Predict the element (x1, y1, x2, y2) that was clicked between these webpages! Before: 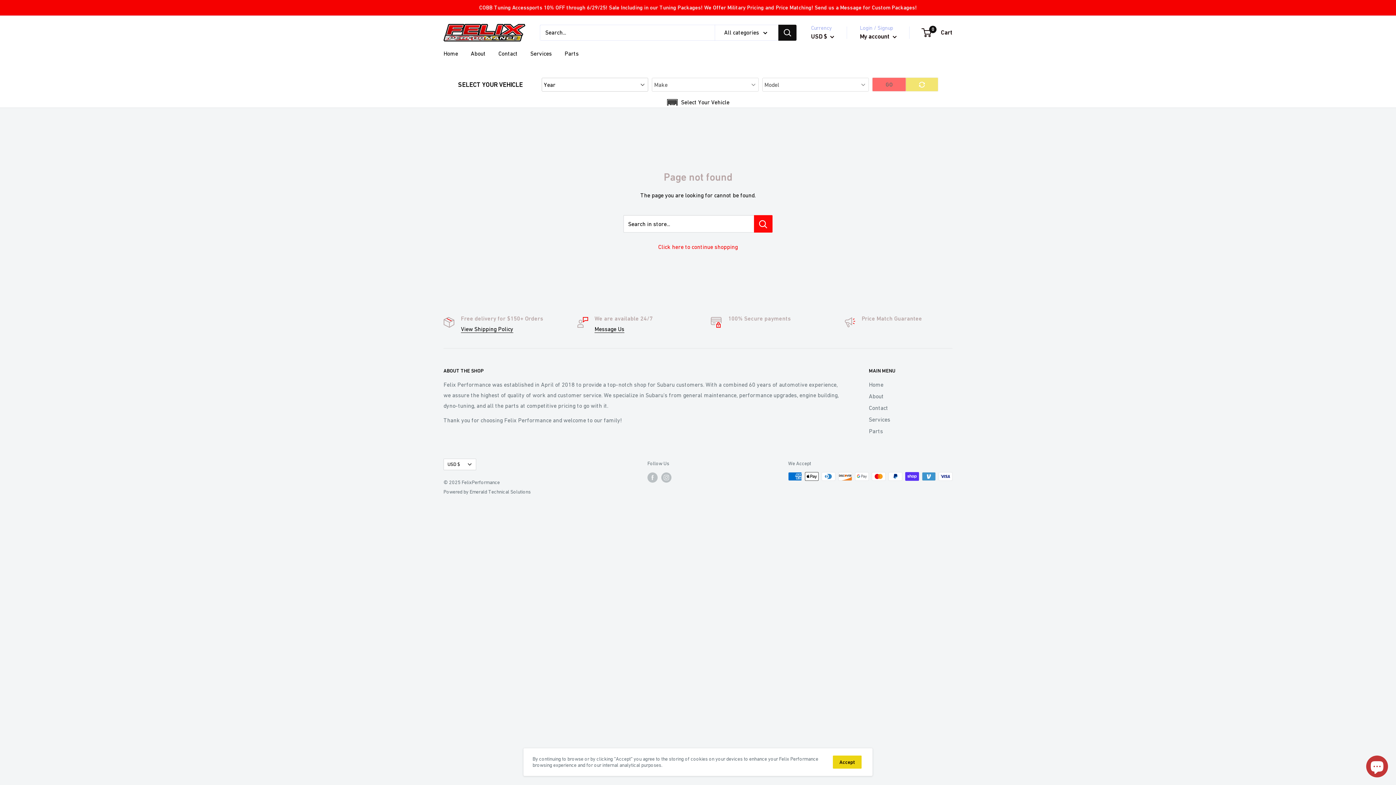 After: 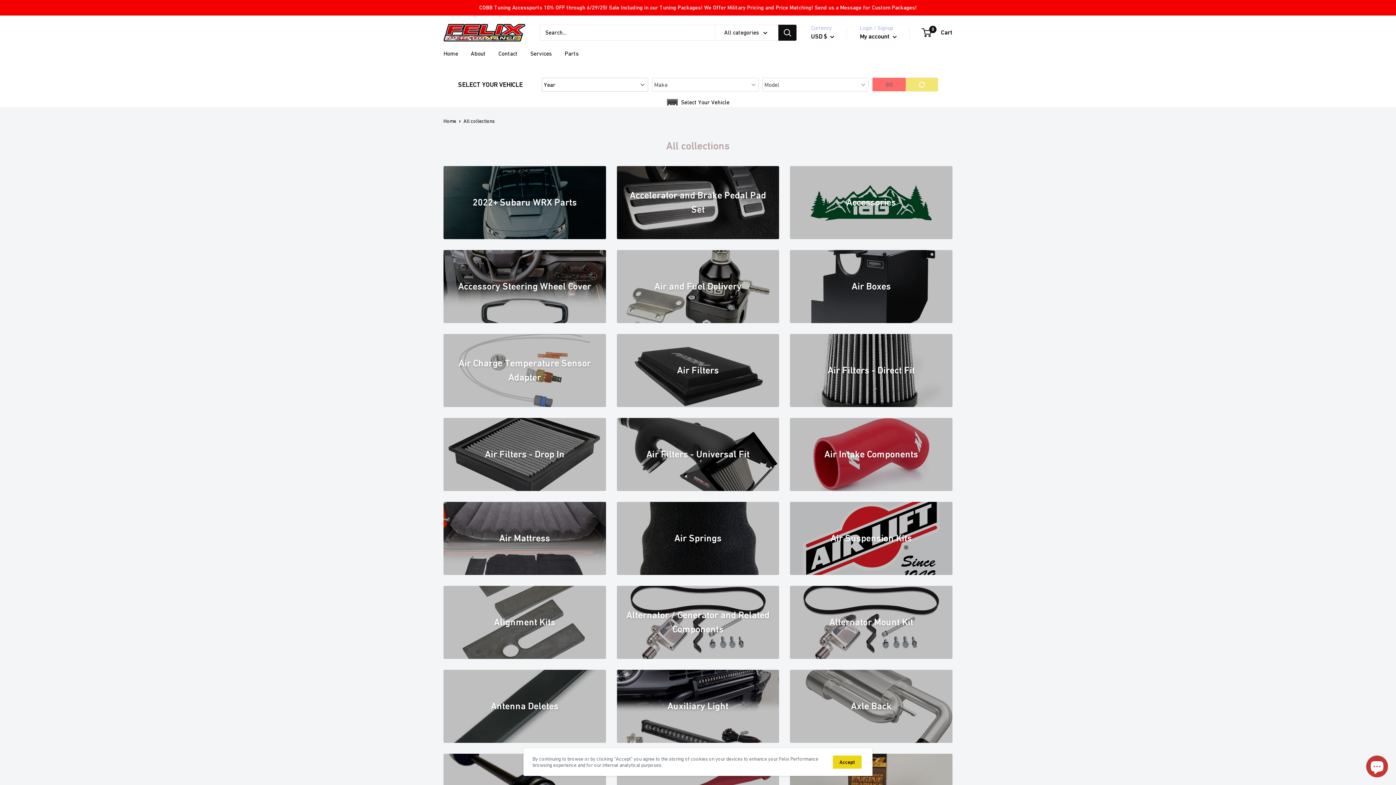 Action: bbox: (869, 425, 952, 437) label: Parts